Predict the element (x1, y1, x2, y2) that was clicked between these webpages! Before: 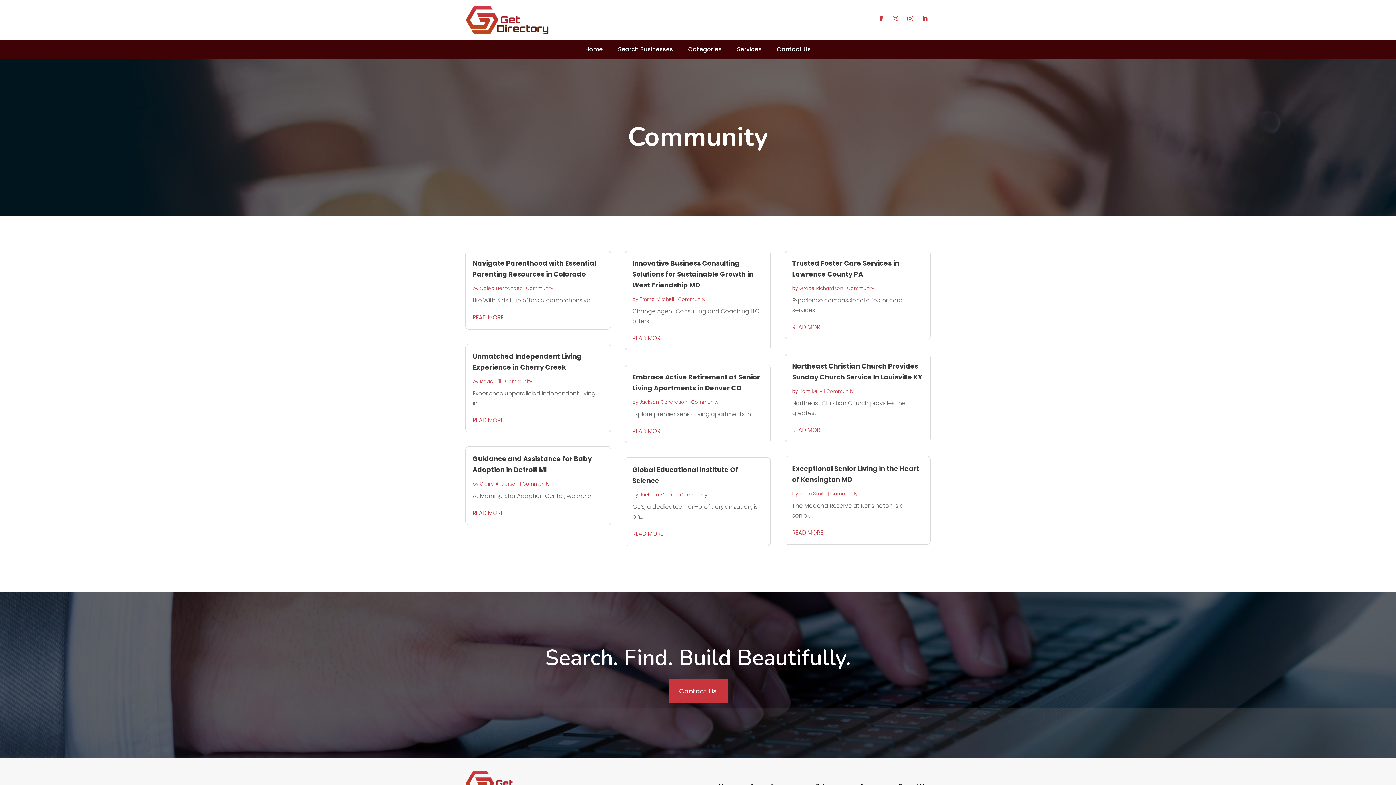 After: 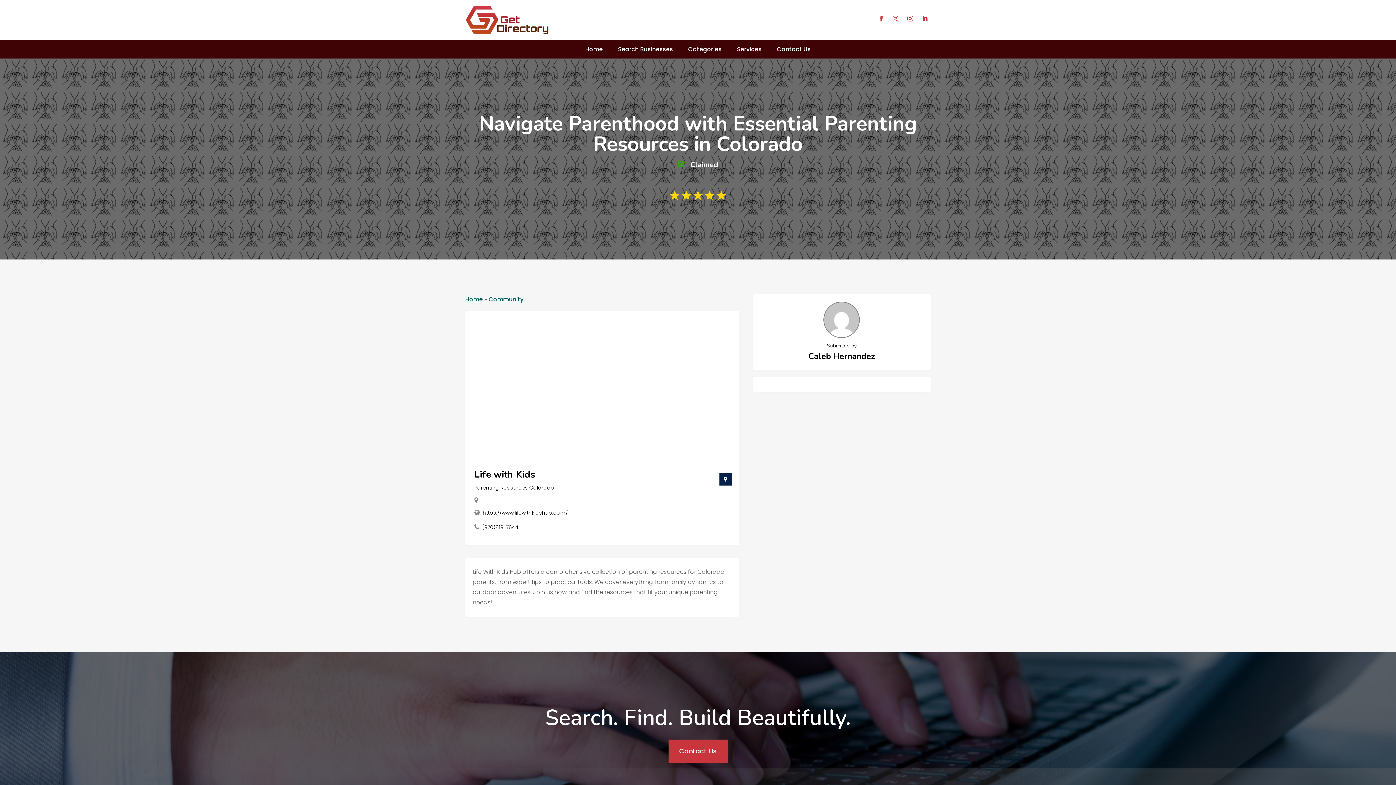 Action: label: READ MORE bbox: (472, 312, 604, 322)